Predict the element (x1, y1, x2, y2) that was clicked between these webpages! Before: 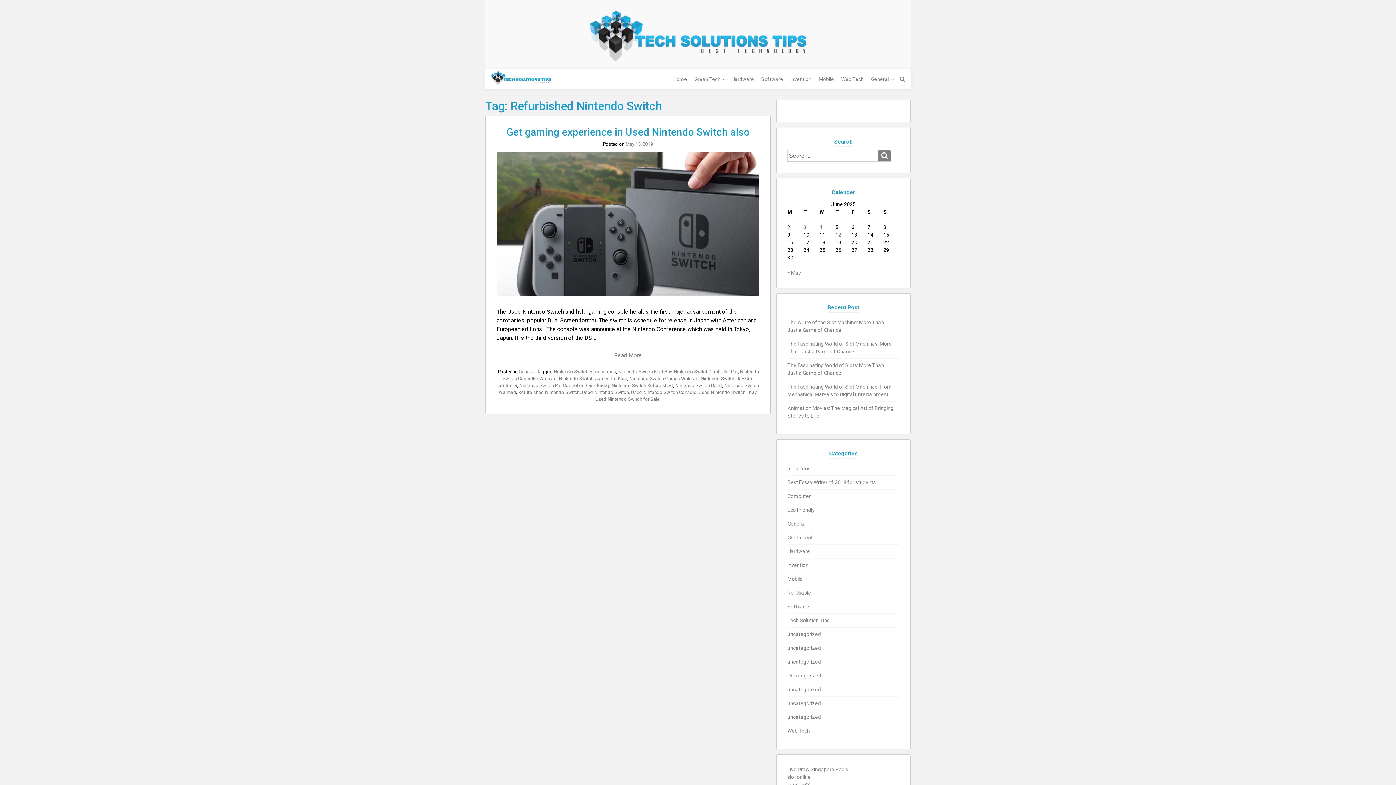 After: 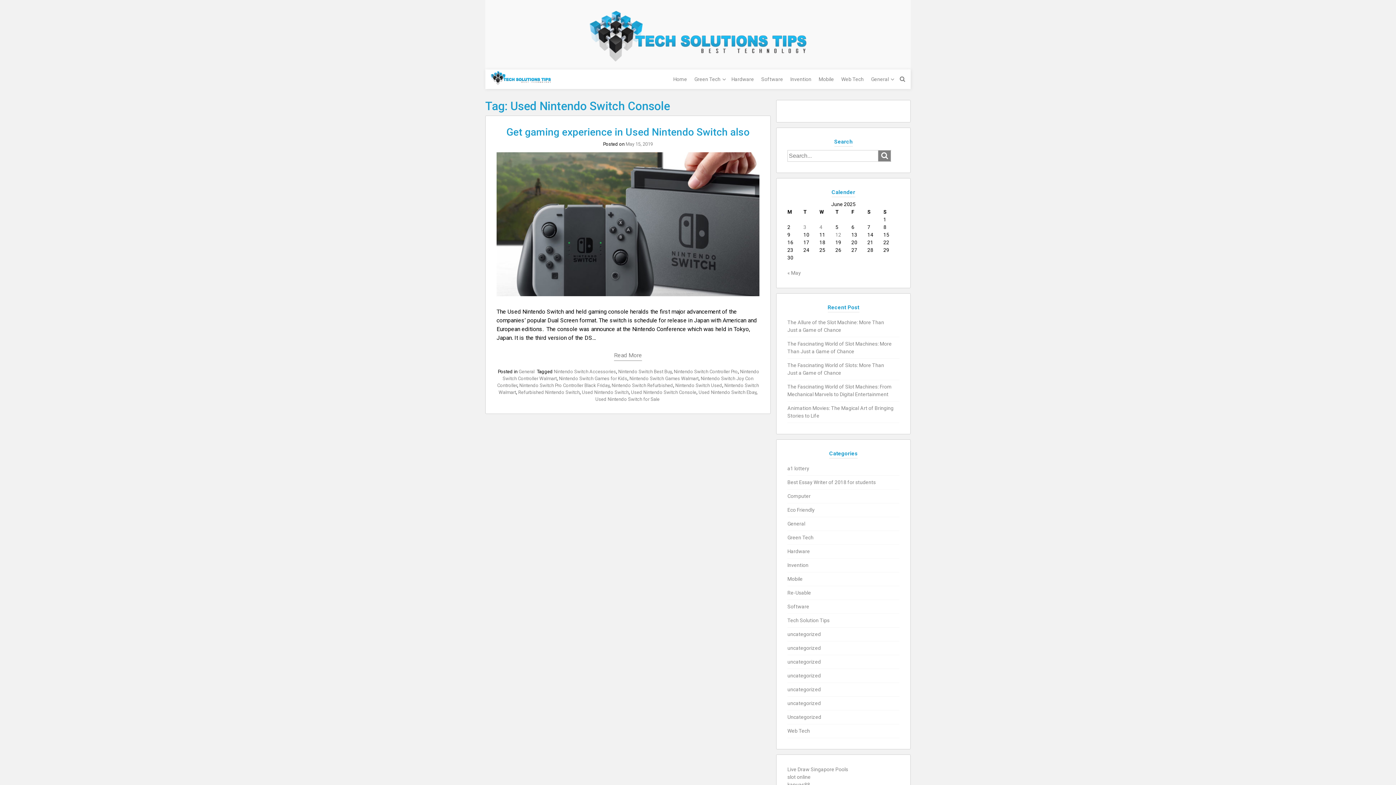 Action: bbox: (631, 389, 696, 395) label: Used Nintendo Switch Console